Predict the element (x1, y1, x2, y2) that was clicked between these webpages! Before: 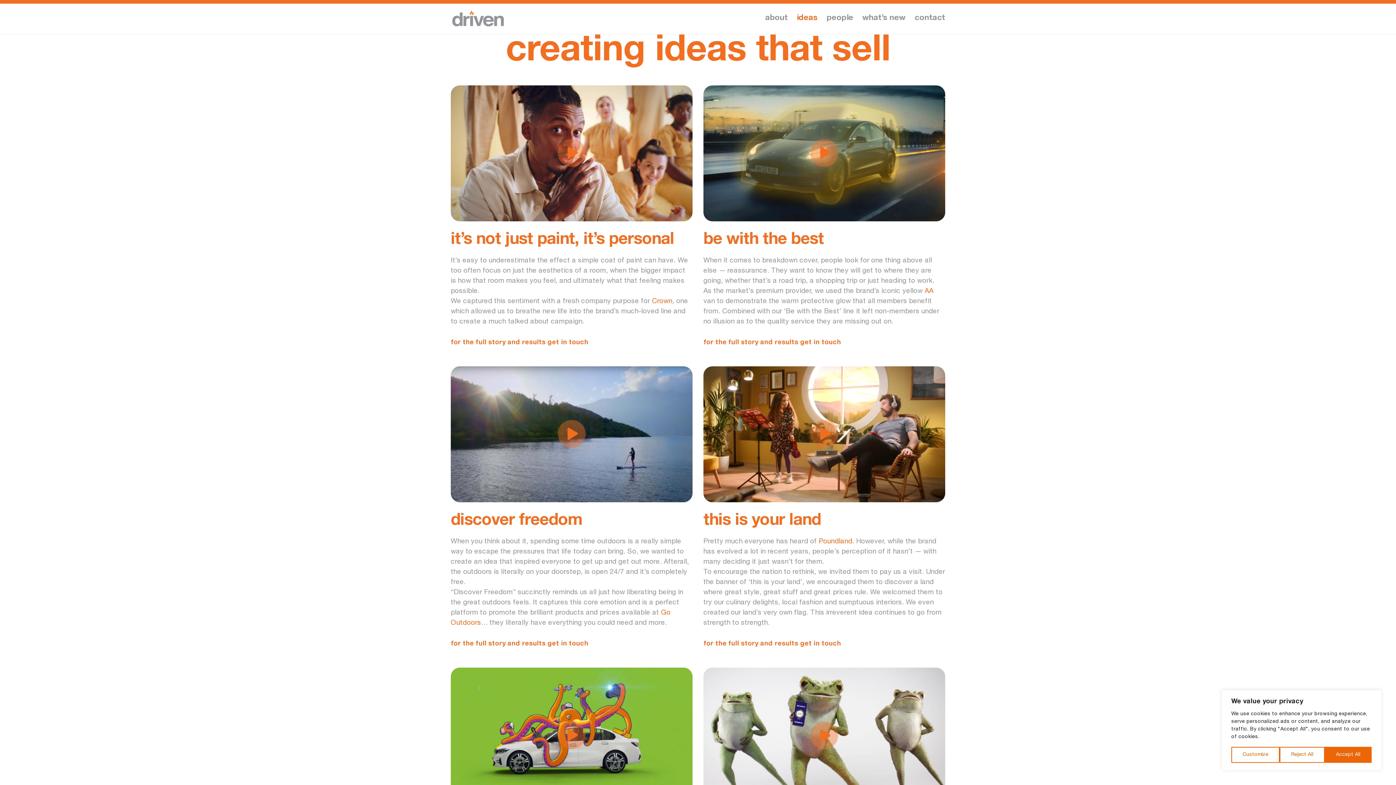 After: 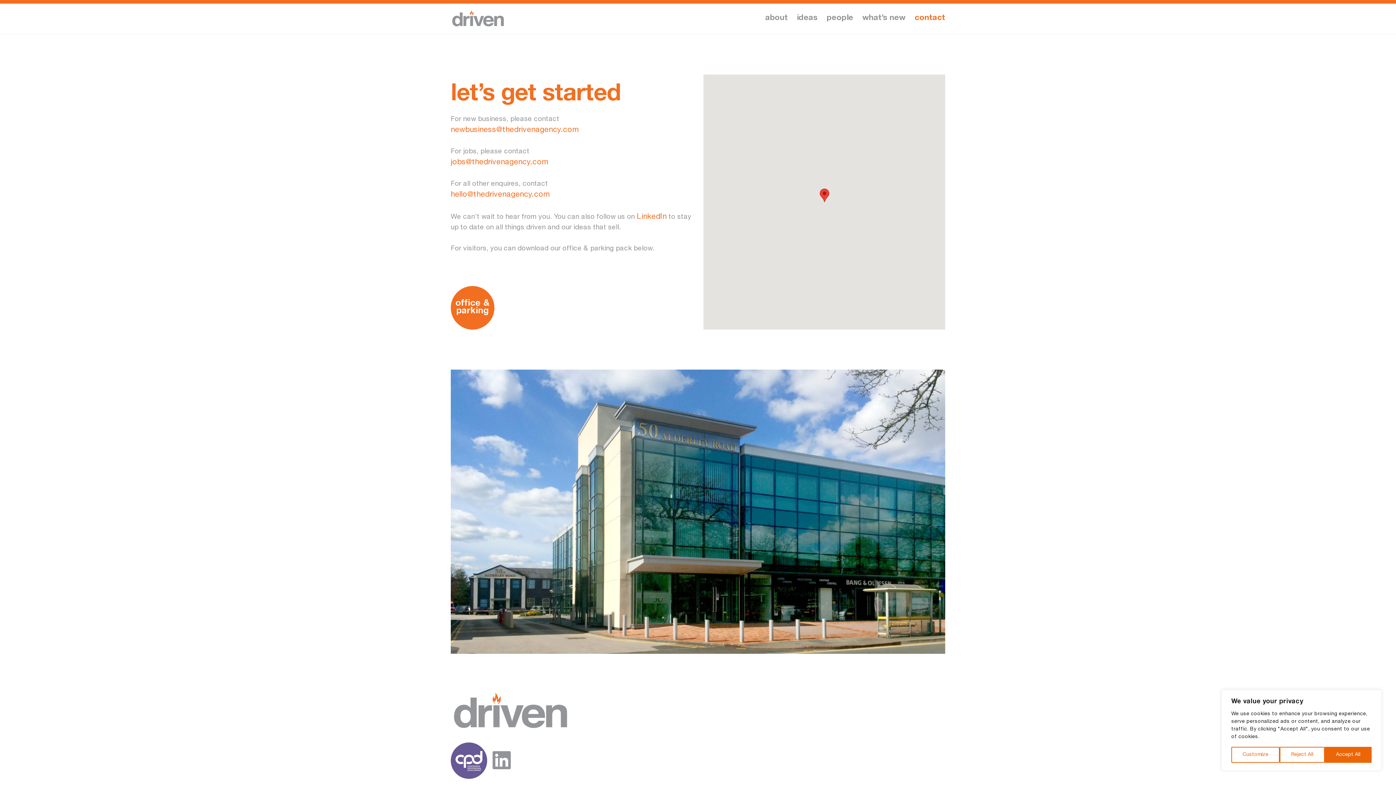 Action: label: for the full story and results get in touch bbox: (703, 339, 841, 346)